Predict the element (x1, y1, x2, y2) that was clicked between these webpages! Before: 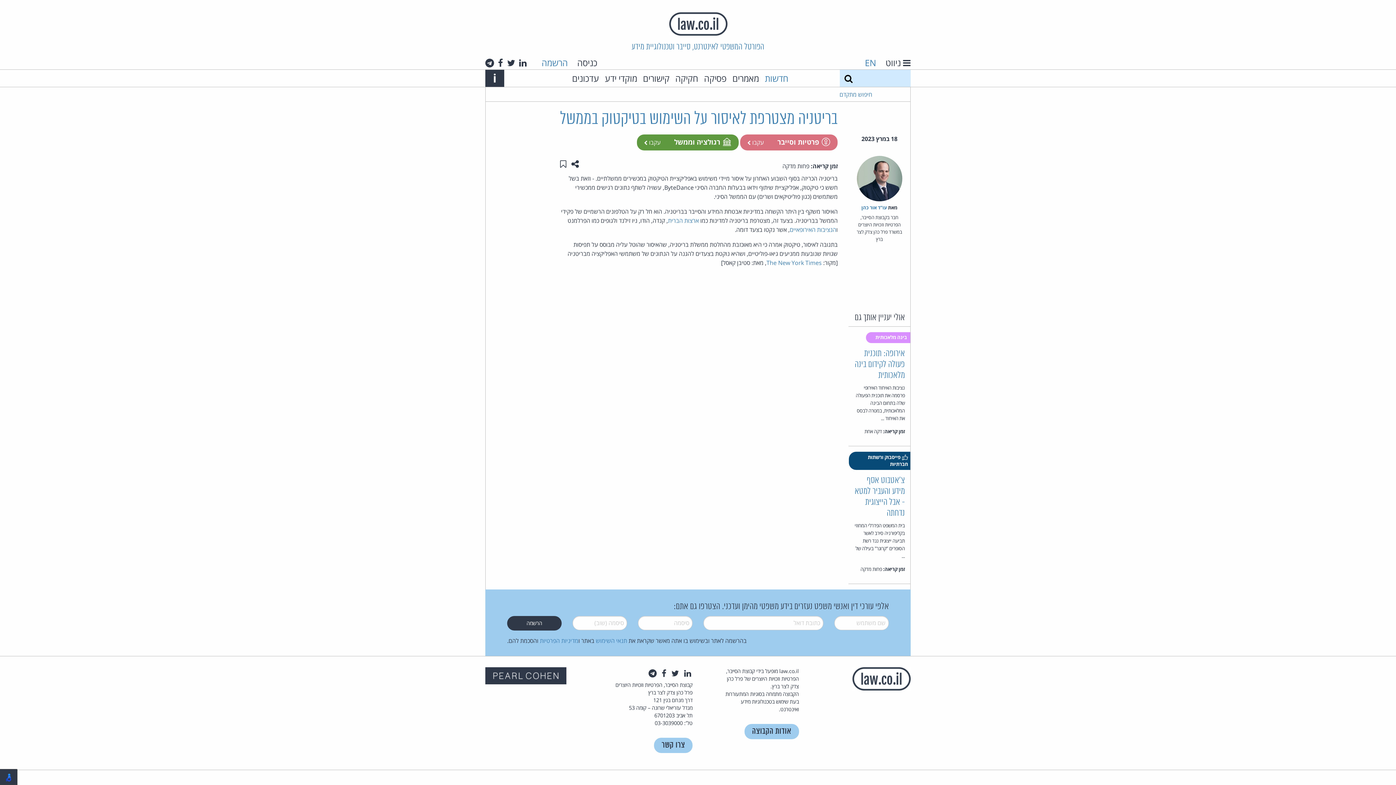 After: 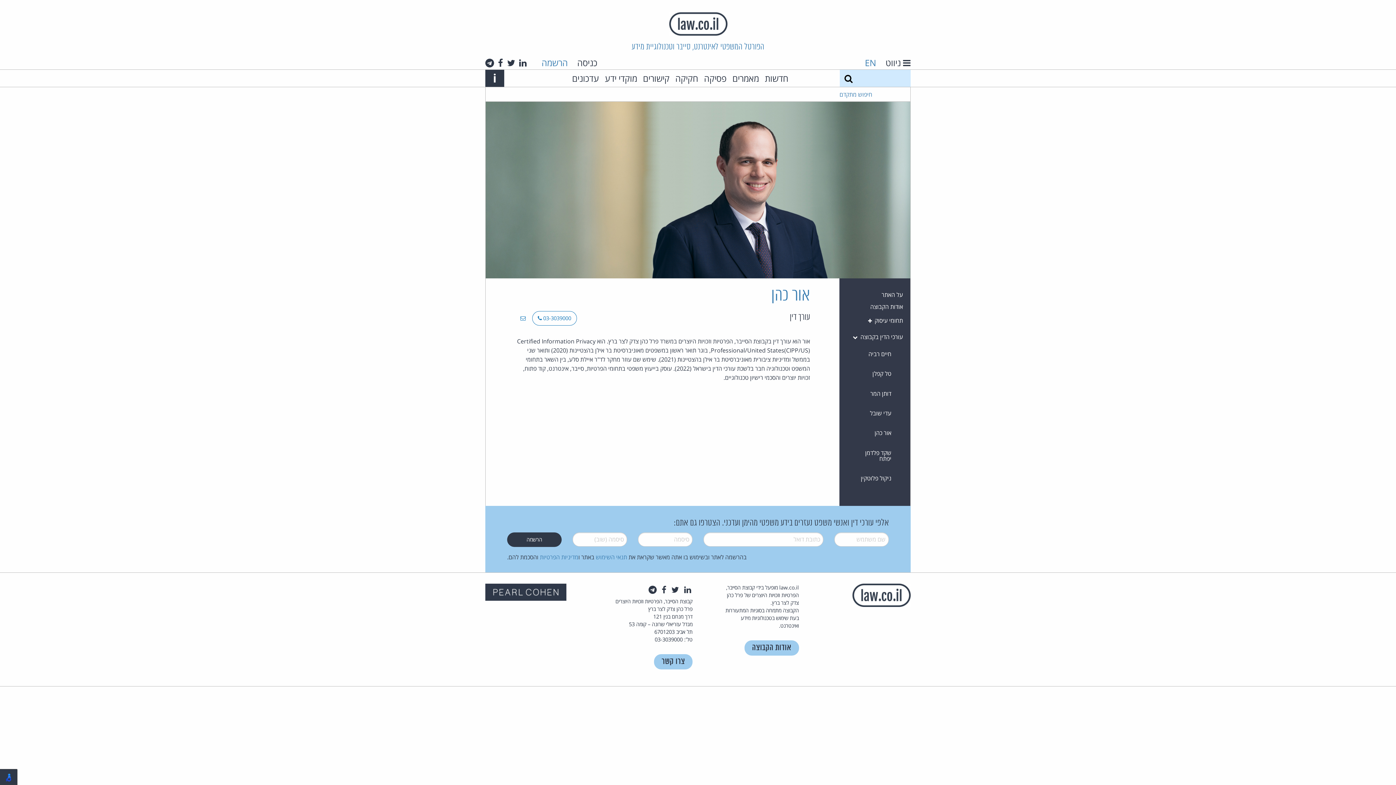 Action: bbox: (856, 156, 902, 201)